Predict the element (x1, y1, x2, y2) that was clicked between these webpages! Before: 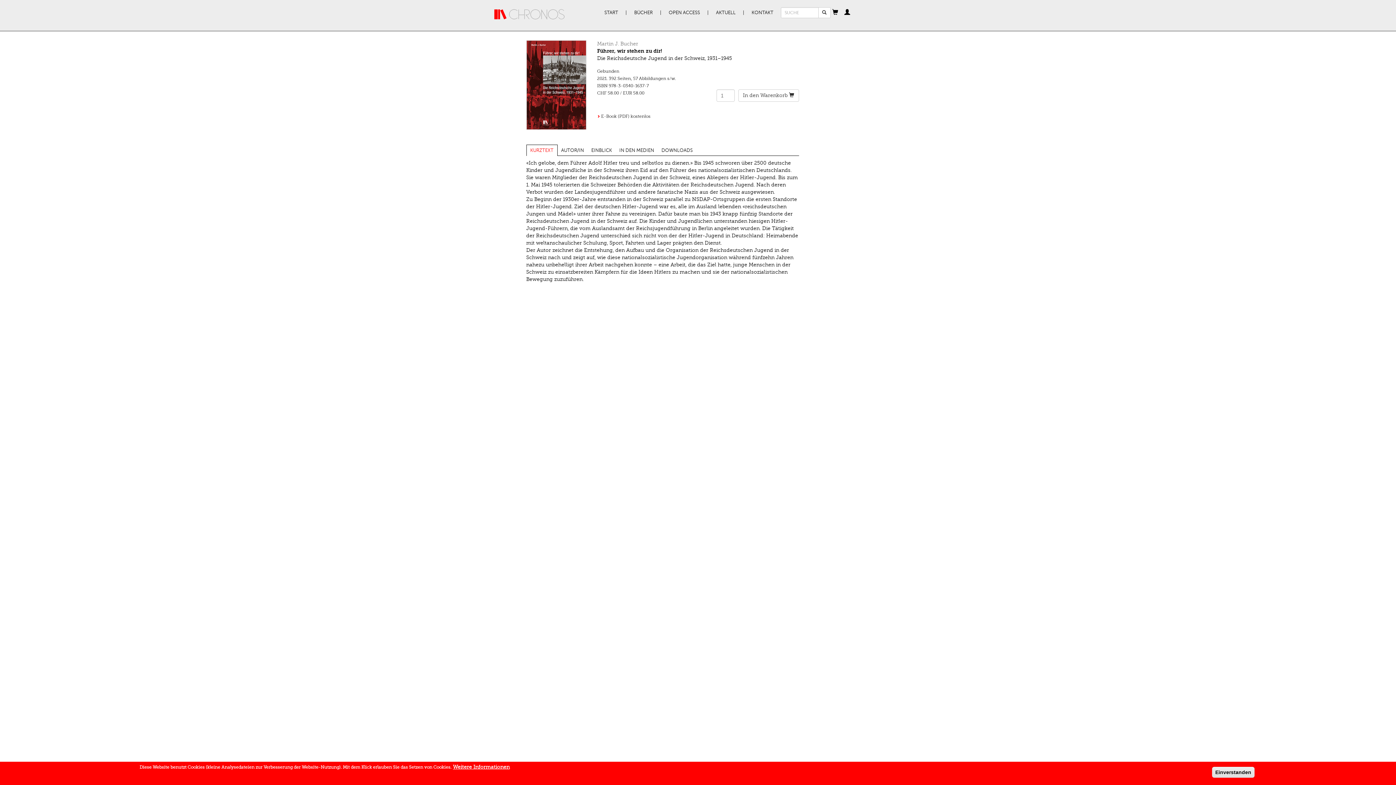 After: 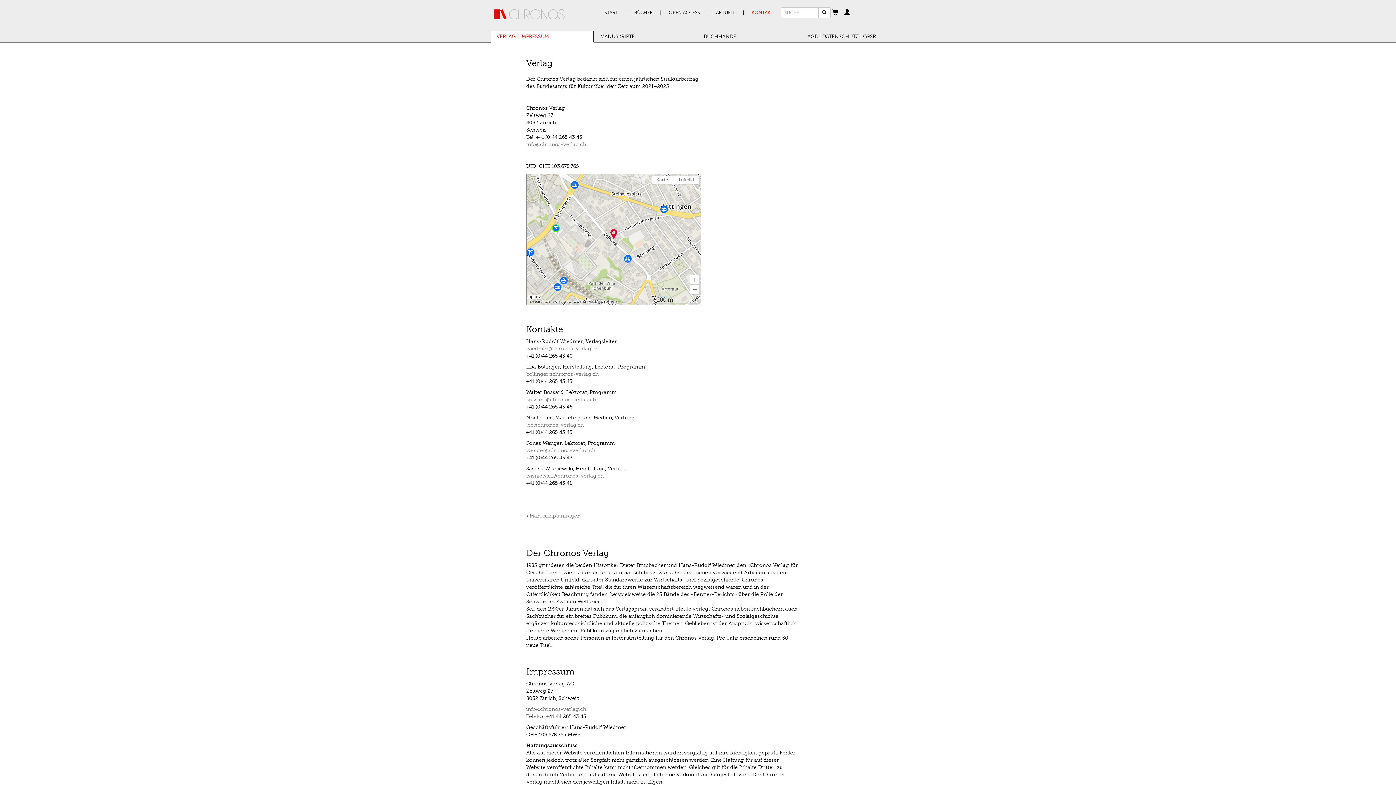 Action: label: KONTAKT bbox: (748, 5, 777, 20)